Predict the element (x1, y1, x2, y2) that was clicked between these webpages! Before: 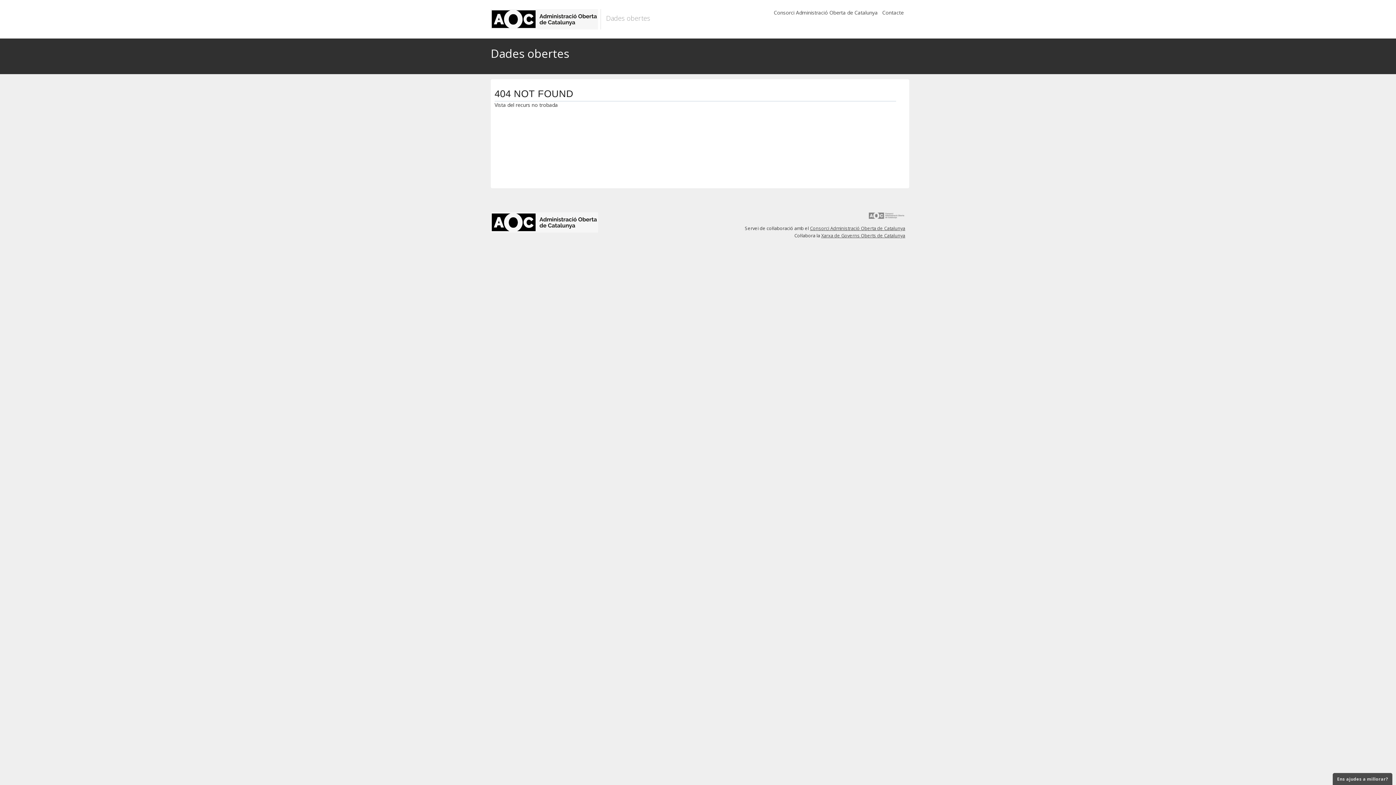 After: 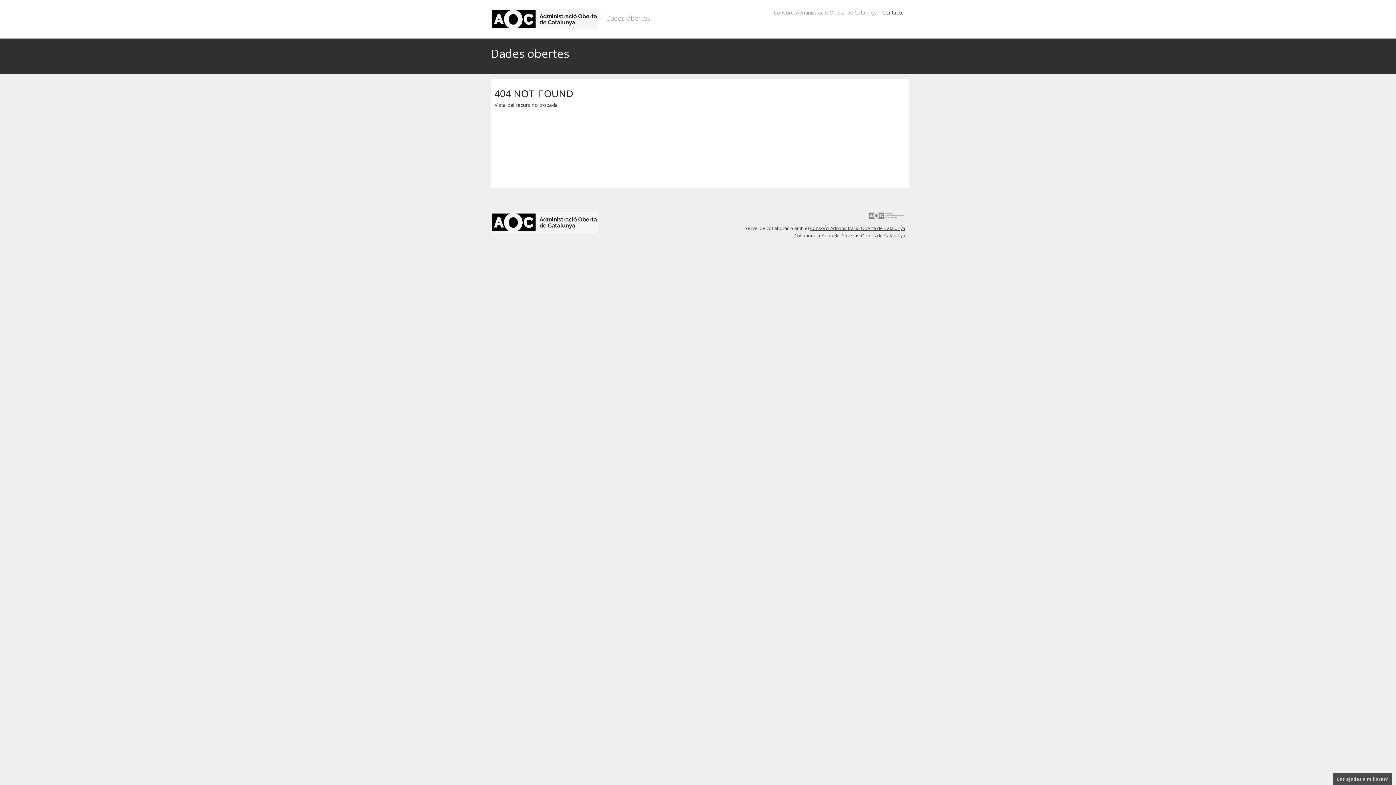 Action: label: Consorci Administració Oberta de Catalunya bbox: (773, 9, 877, 16)